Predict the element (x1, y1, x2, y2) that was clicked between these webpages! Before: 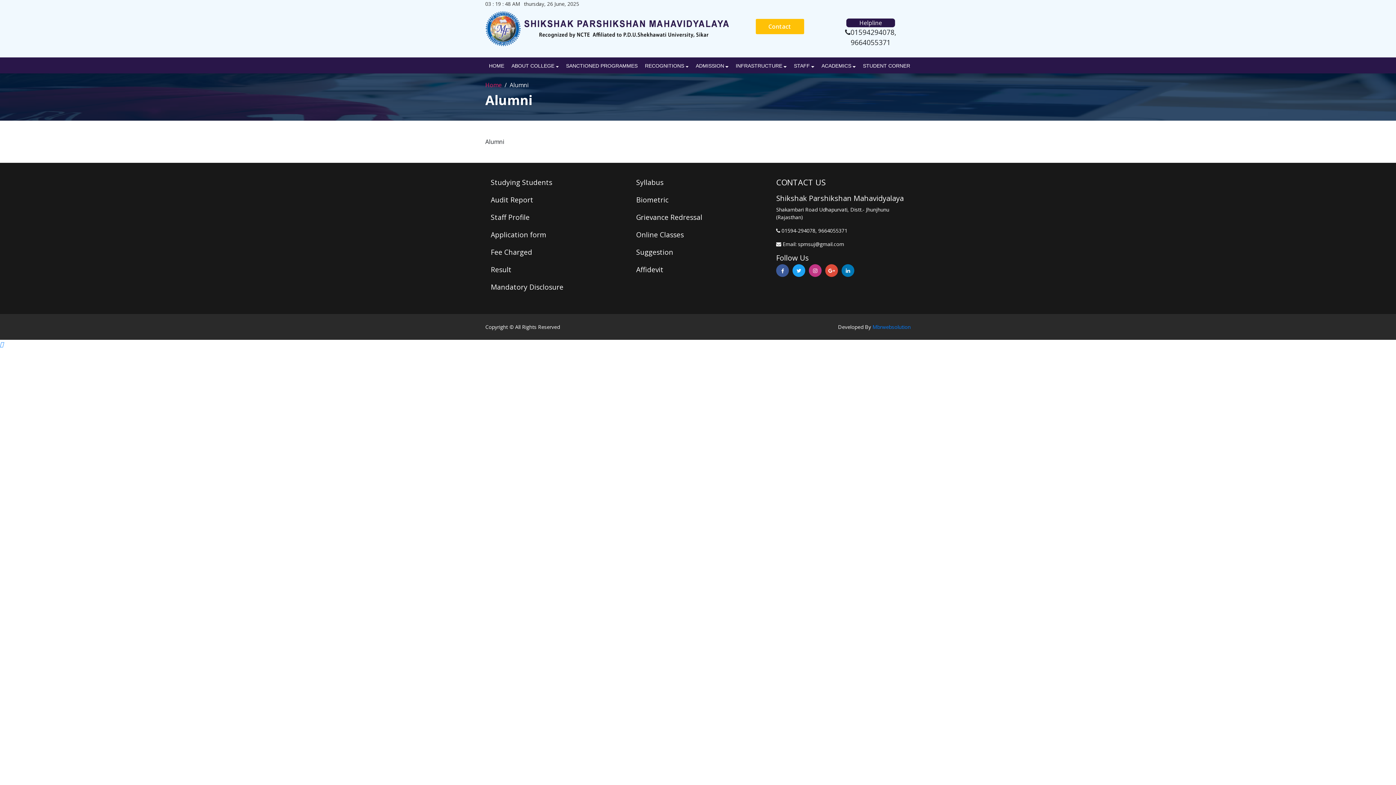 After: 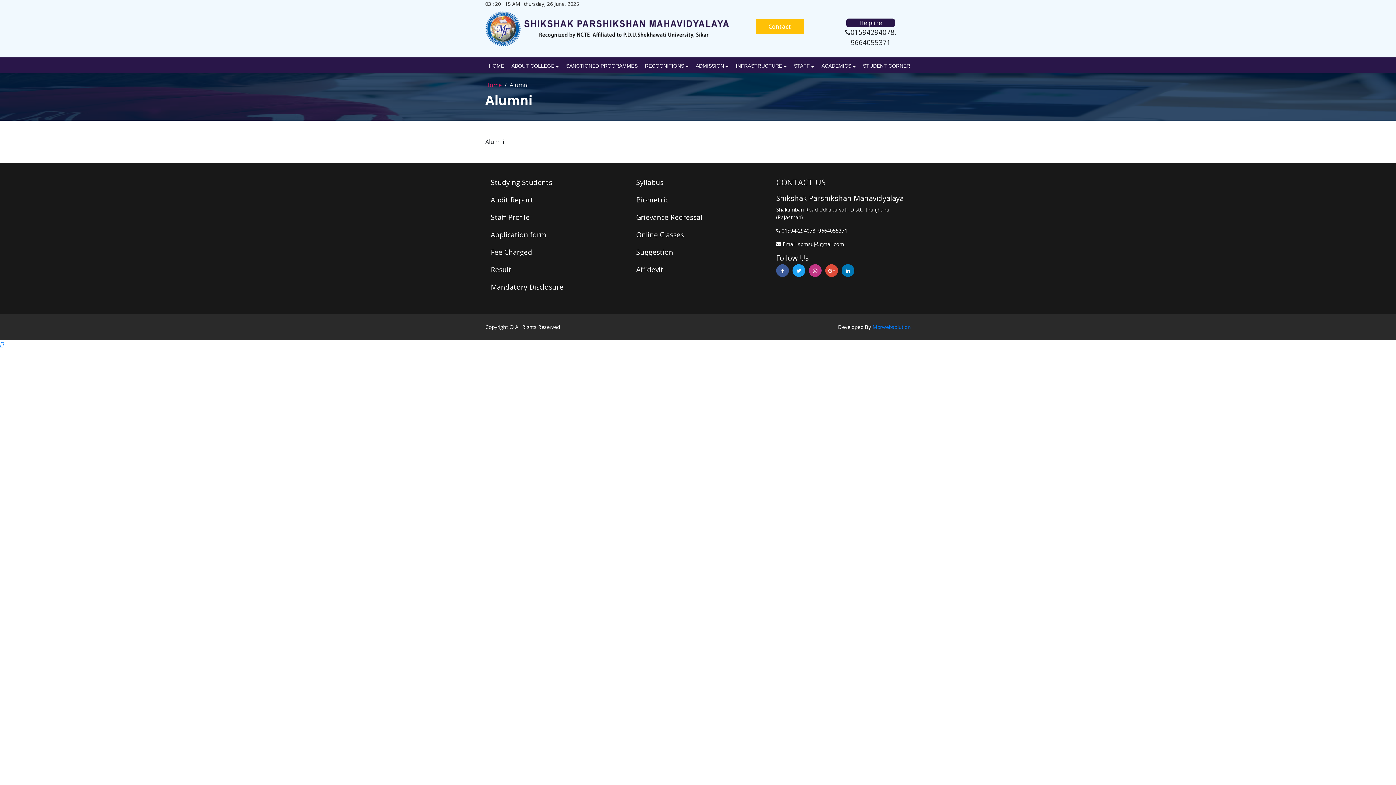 Action: bbox: (825, 264, 838, 277)